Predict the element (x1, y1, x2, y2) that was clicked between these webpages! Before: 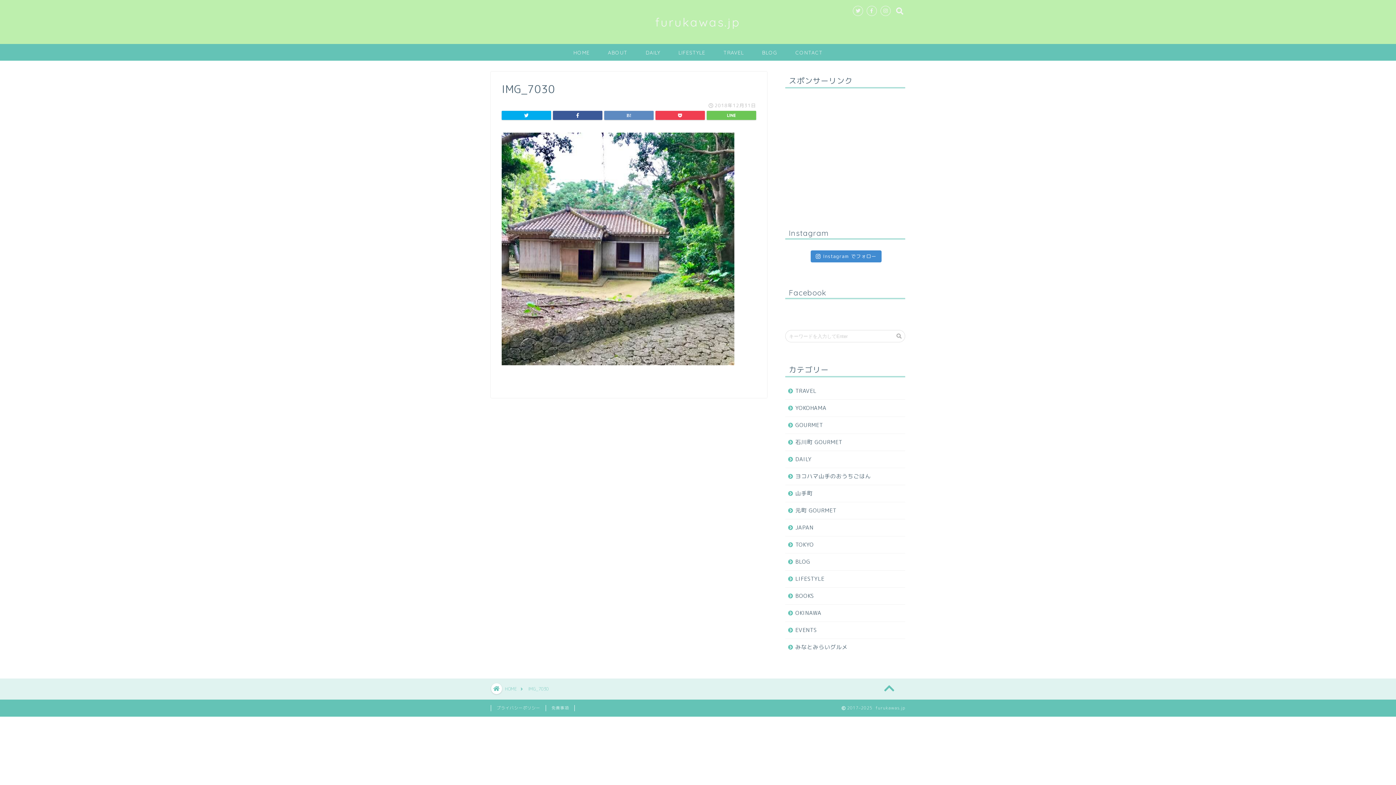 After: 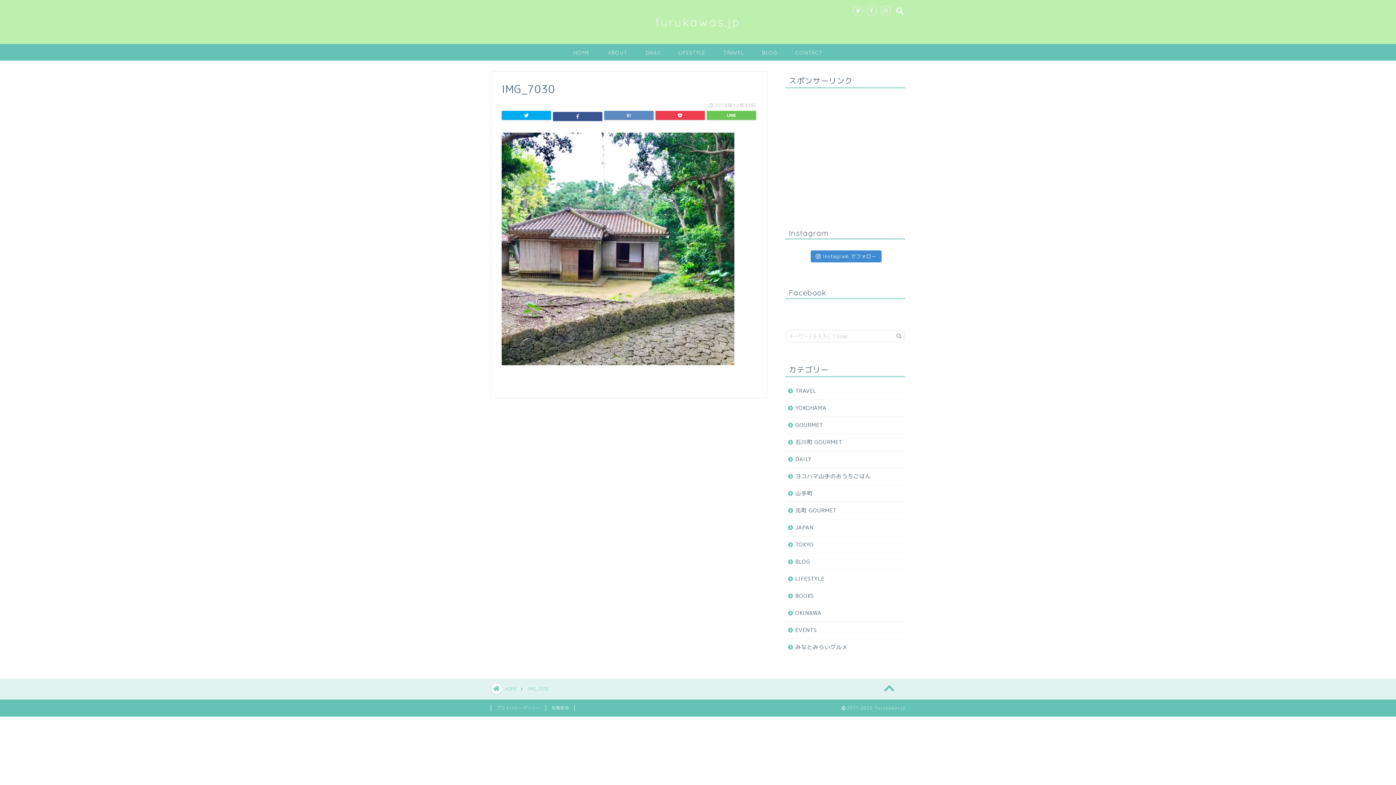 Action: bbox: (553, 110, 602, 120)